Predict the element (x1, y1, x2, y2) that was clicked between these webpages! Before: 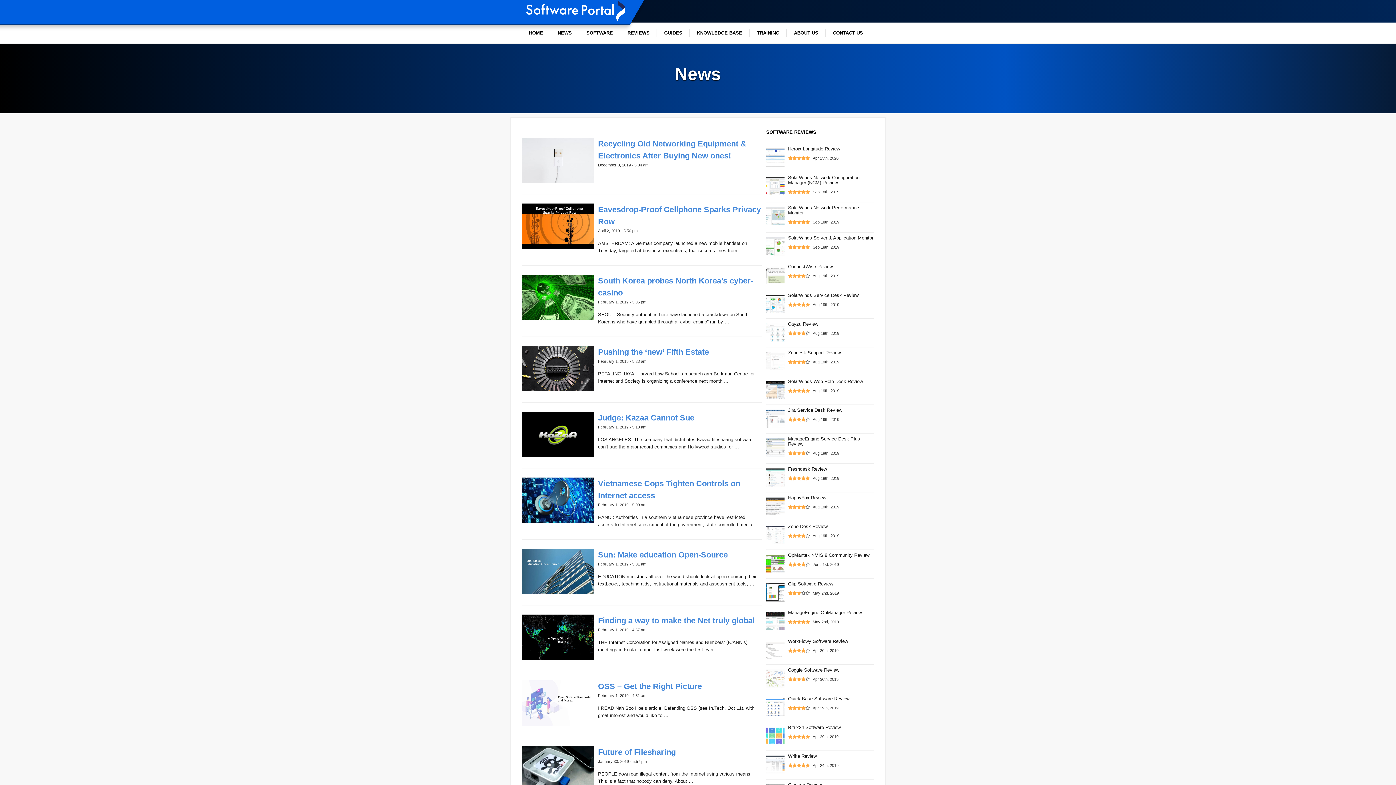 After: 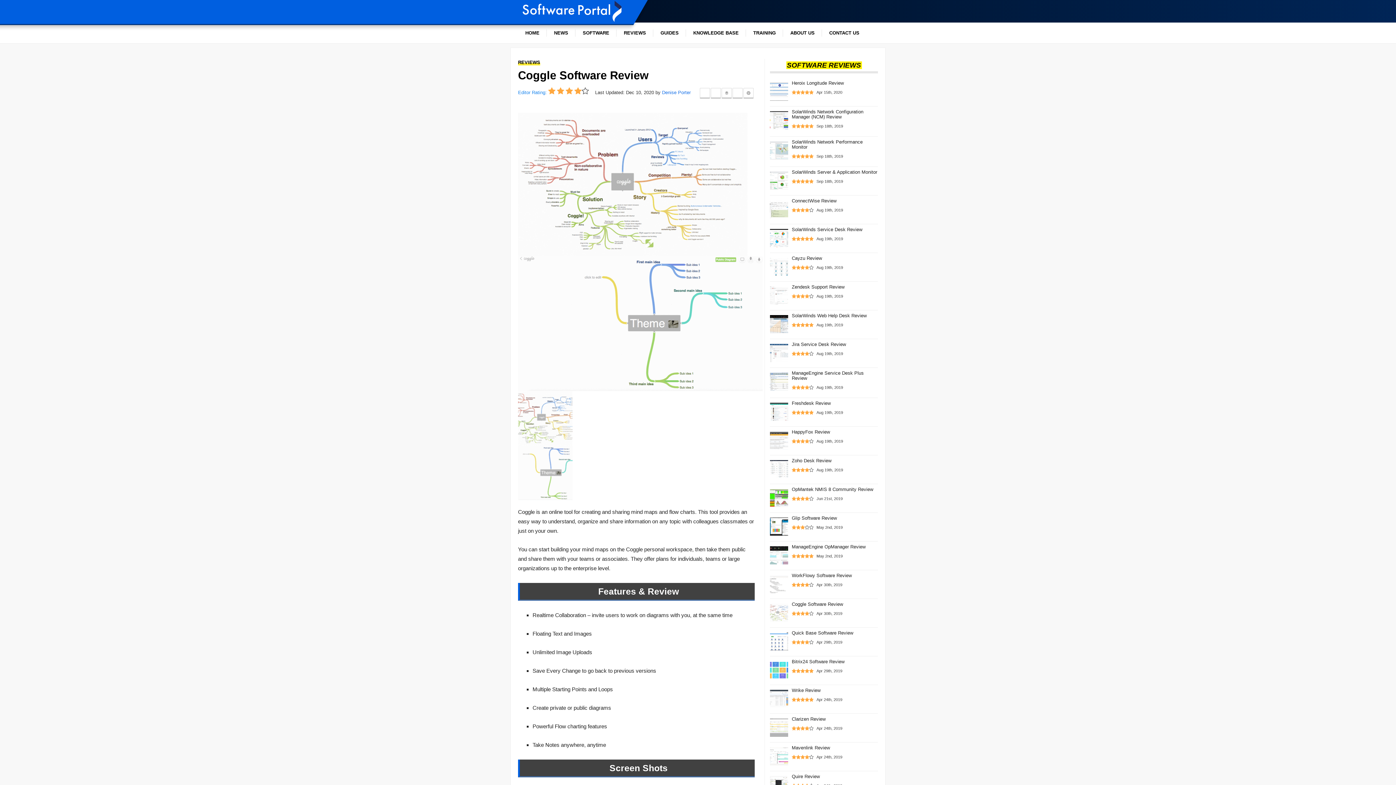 Action: bbox: (766, 675, 784, 681)